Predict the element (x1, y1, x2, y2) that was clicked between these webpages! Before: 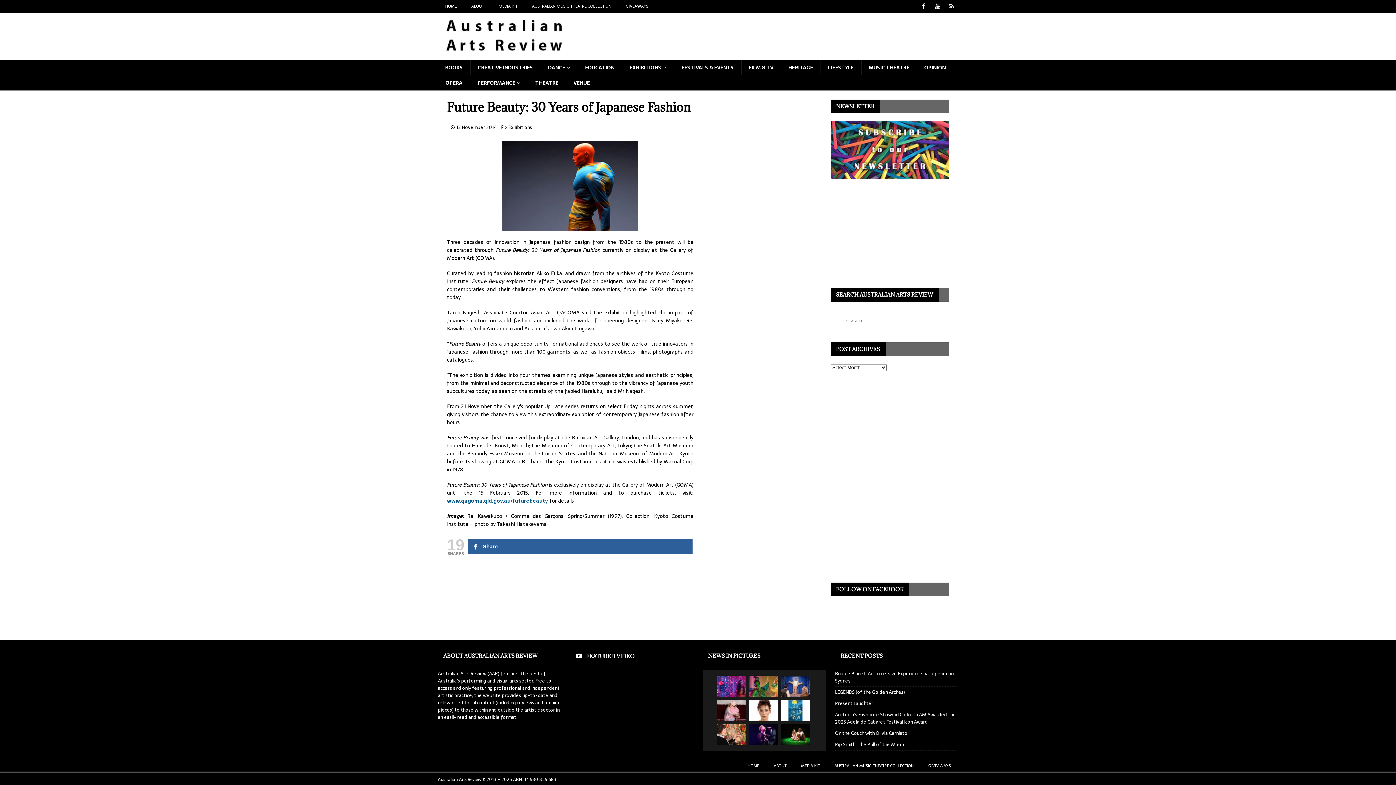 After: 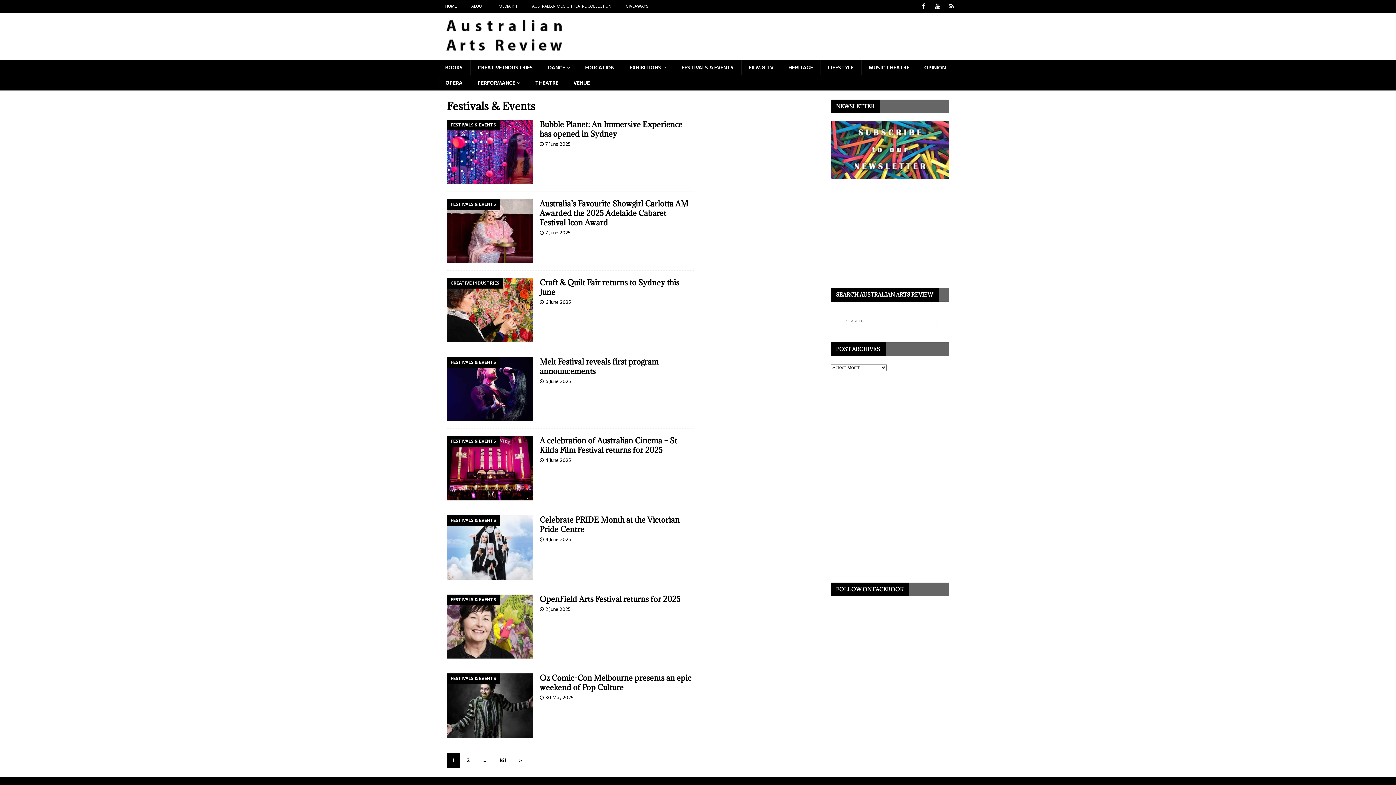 Action: bbox: (674, 60, 741, 75) label: FESTIVALS & EVENTS